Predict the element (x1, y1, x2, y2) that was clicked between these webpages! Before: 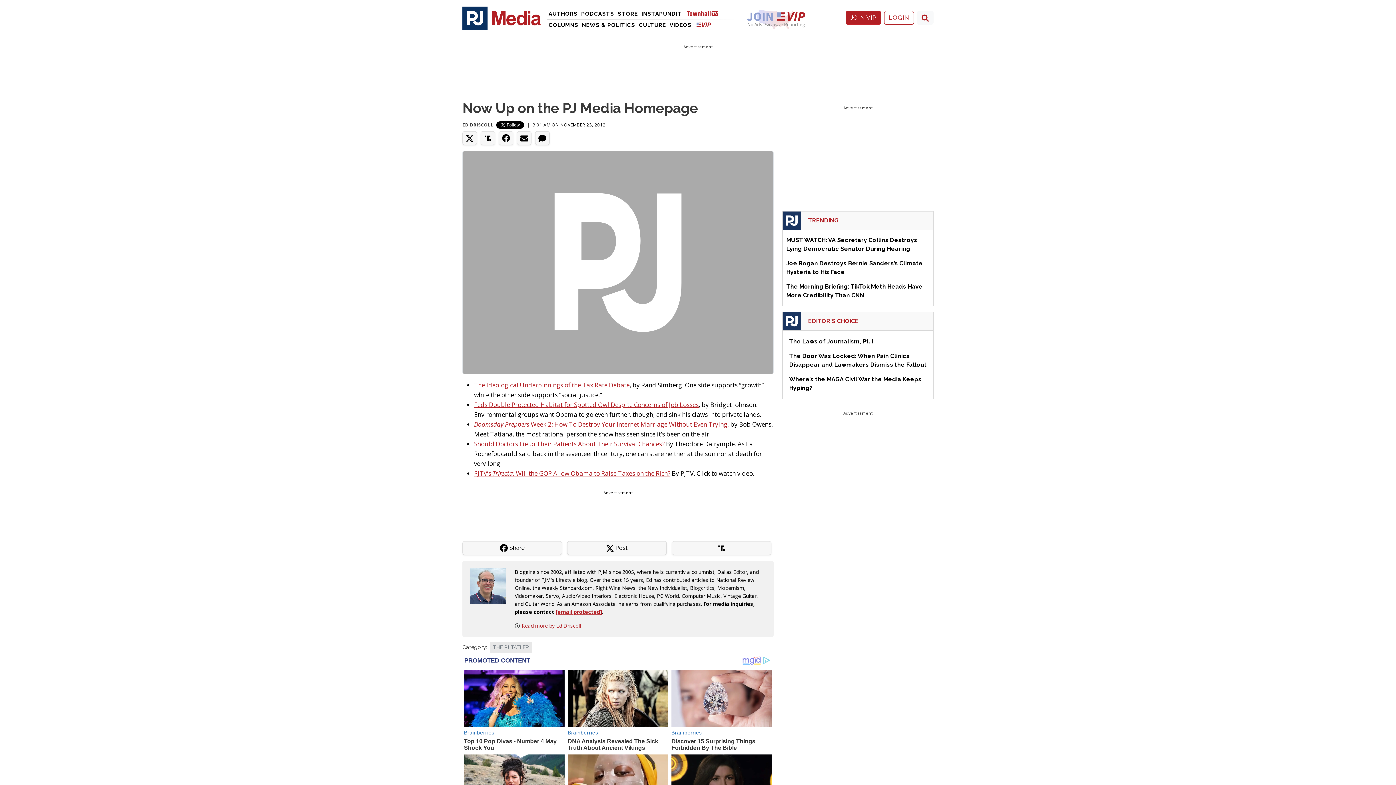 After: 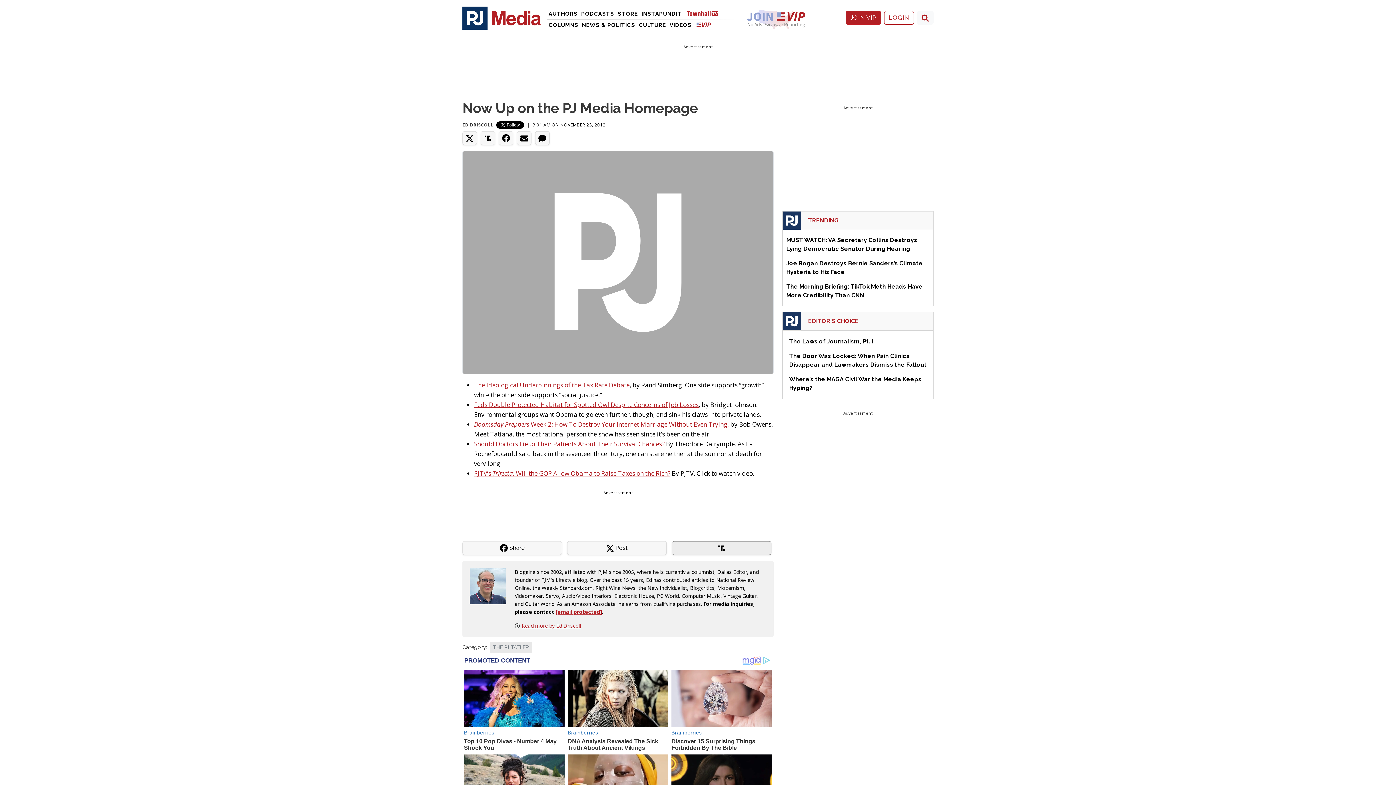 Action: bbox: (672, 541, 771, 555)